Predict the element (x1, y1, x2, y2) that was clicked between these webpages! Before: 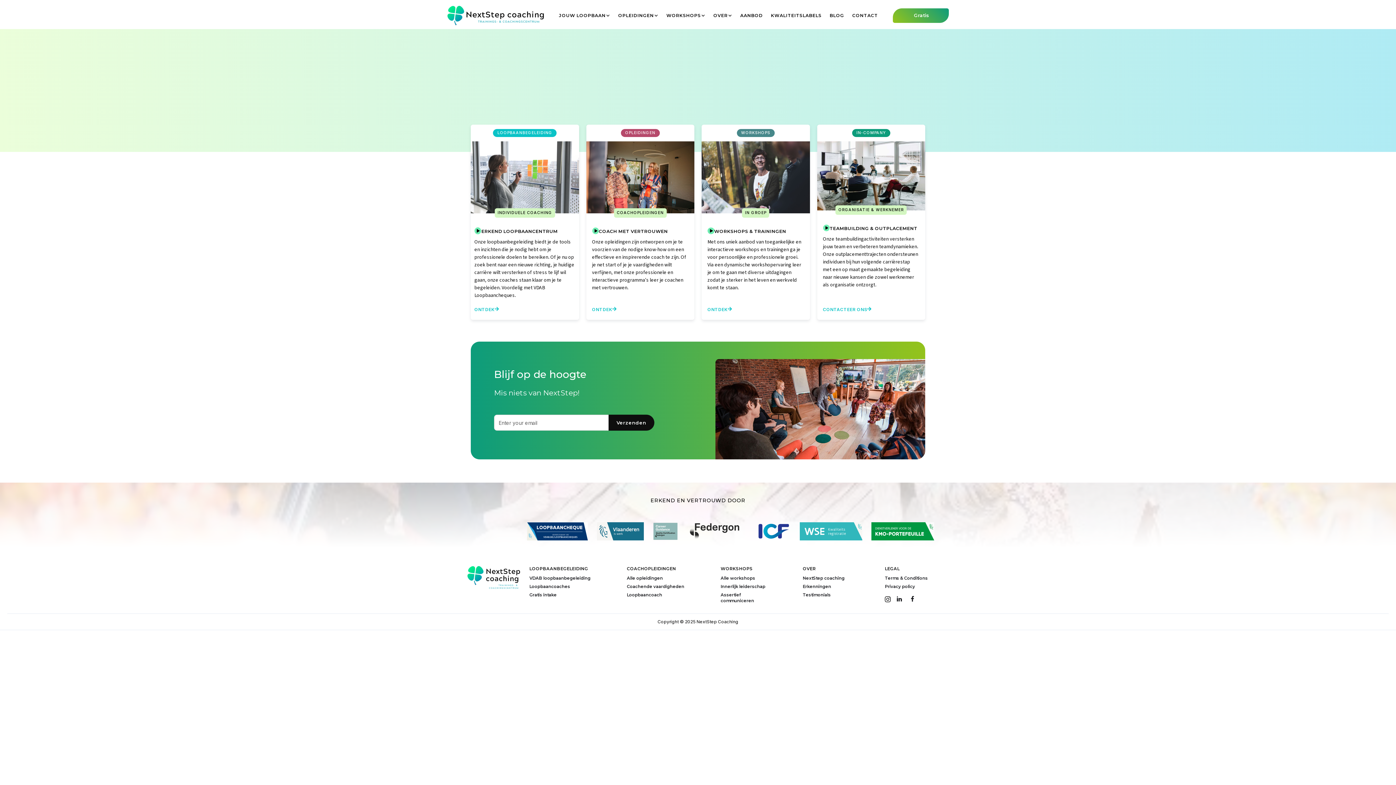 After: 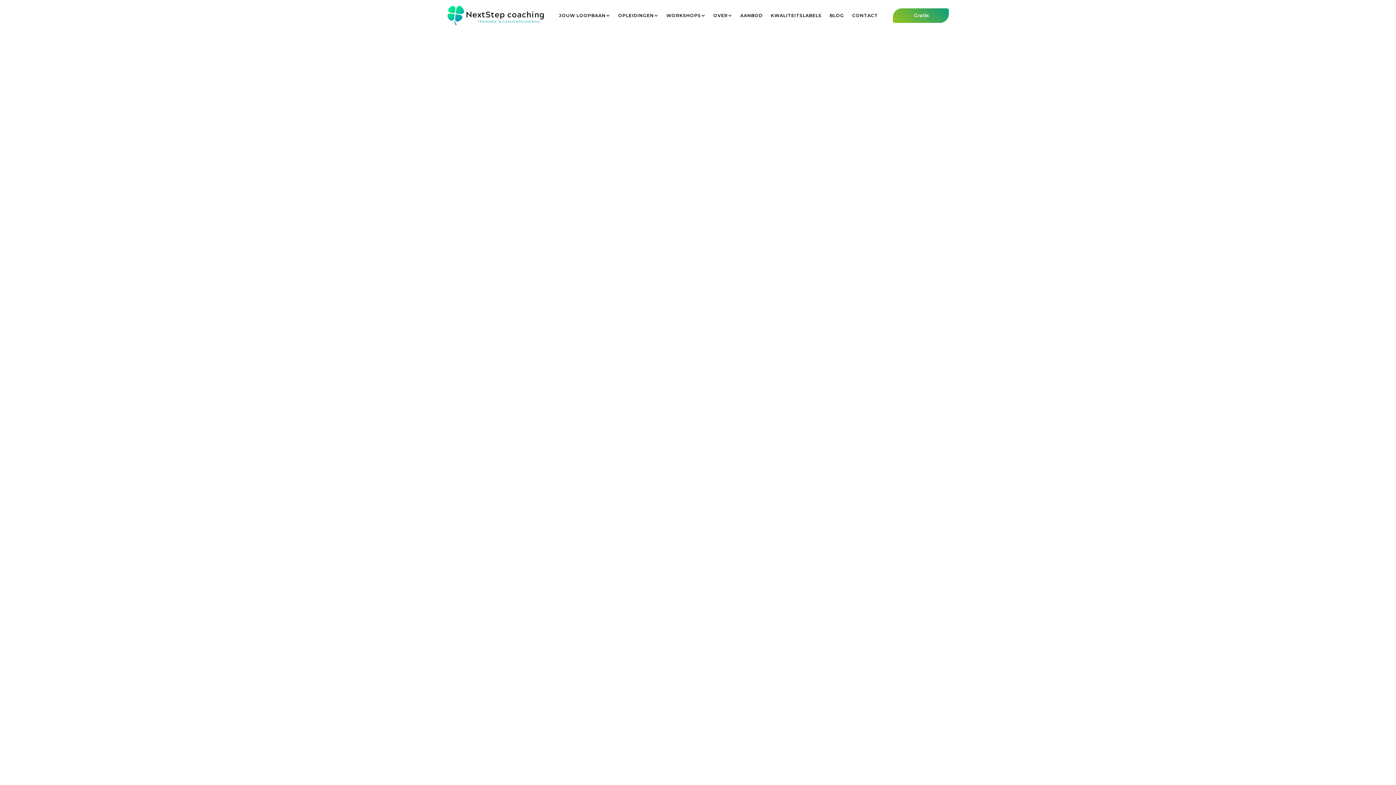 Action: bbox: (529, 575, 590, 581) label: VDAB loopbaanbegeleiding